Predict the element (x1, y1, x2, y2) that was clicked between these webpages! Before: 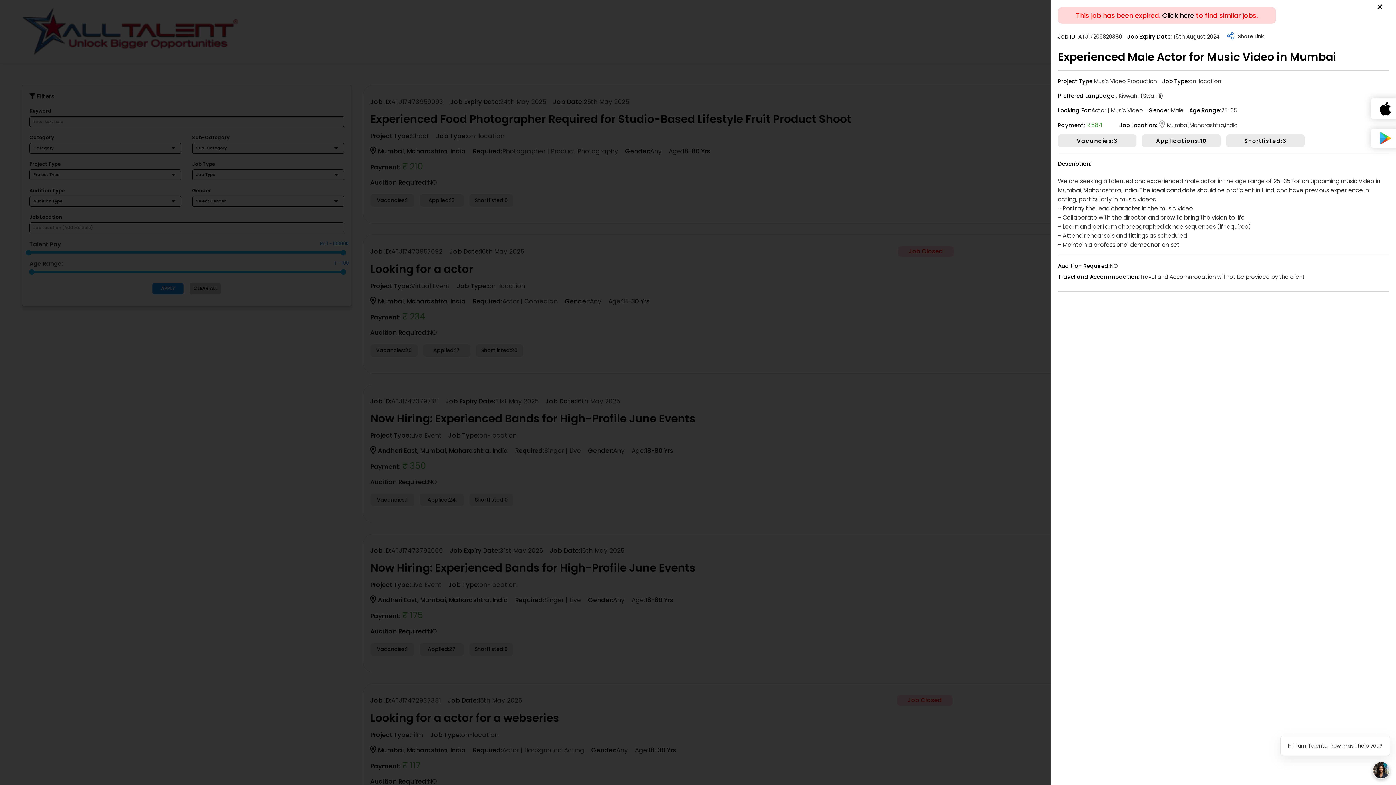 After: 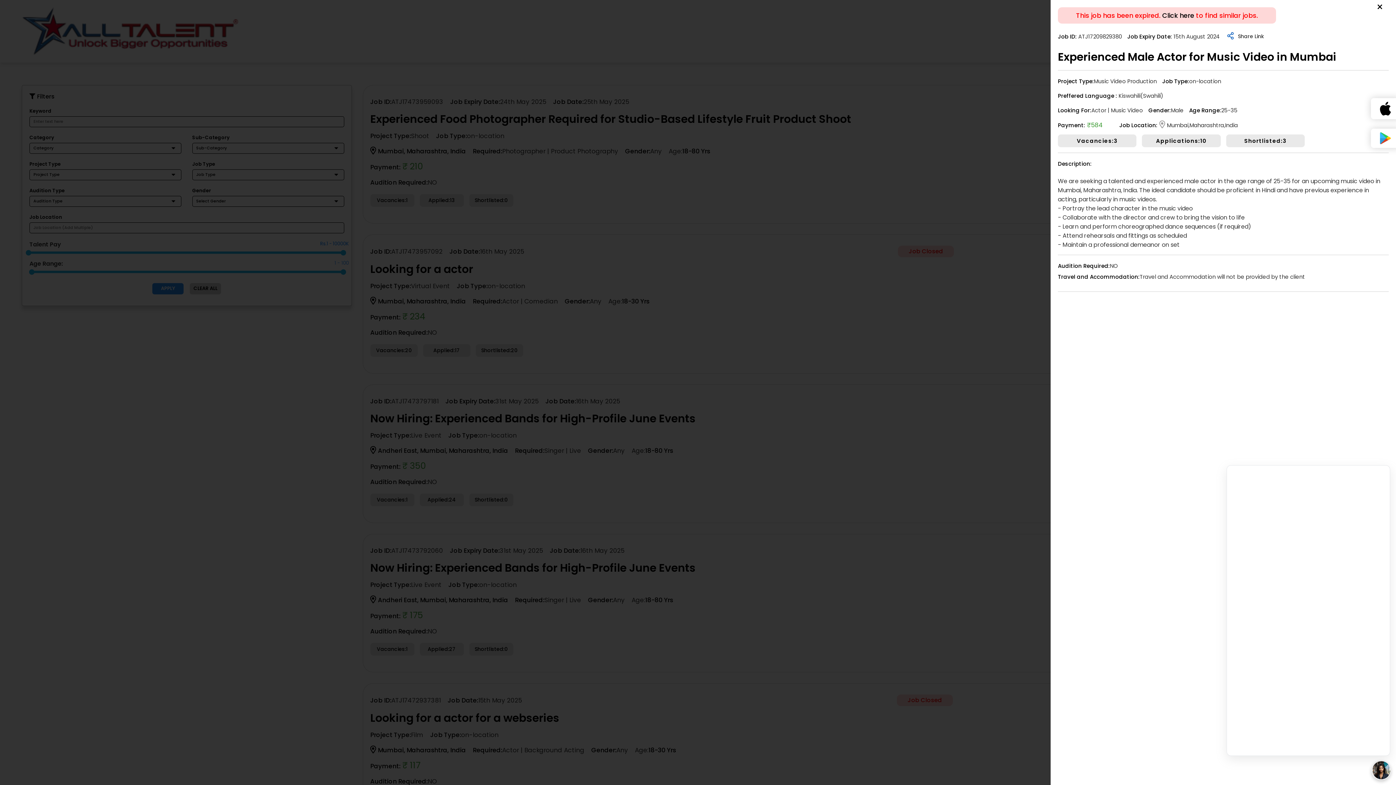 Action: bbox: (1372, 761, 1390, 779)